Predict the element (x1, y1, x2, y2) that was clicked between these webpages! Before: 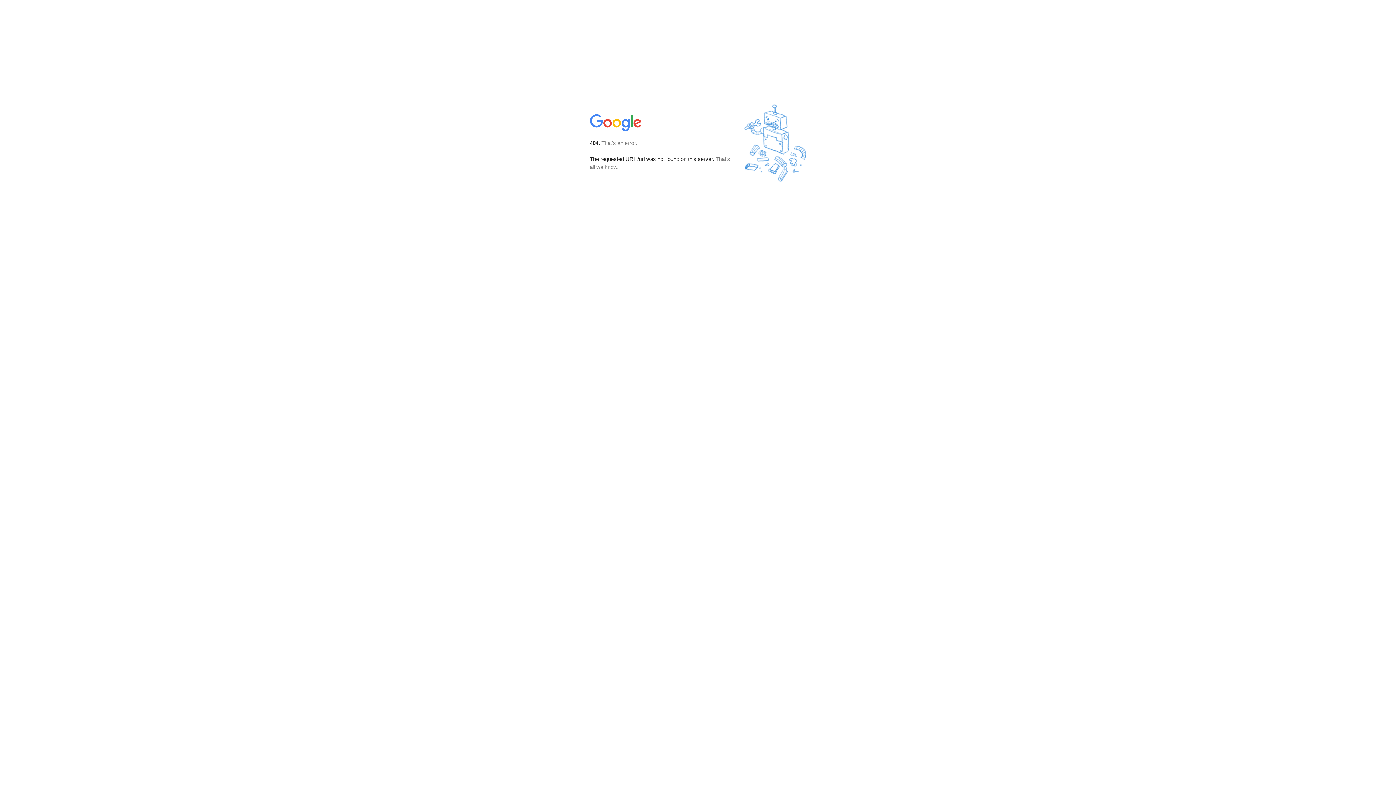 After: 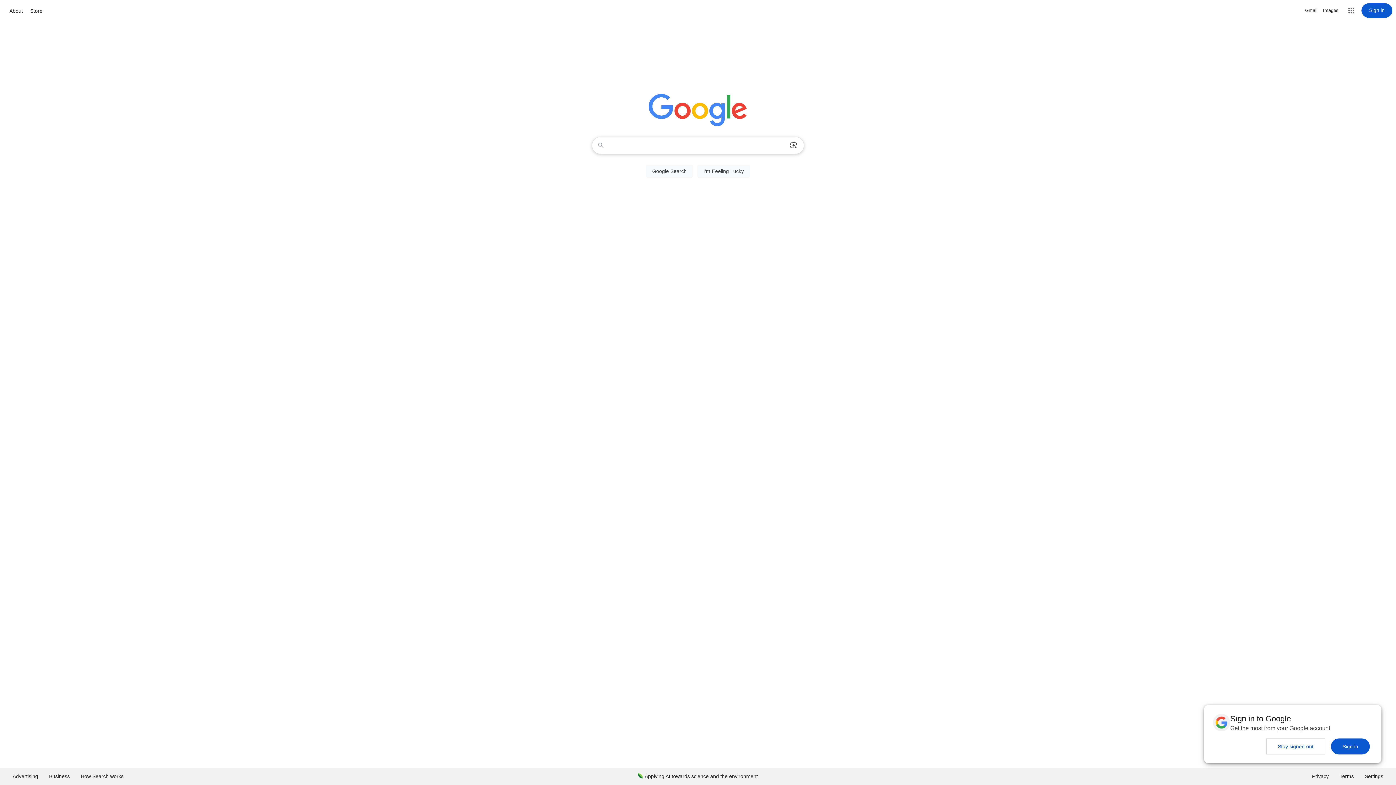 Action: bbox: (590, 127, 642, 134)